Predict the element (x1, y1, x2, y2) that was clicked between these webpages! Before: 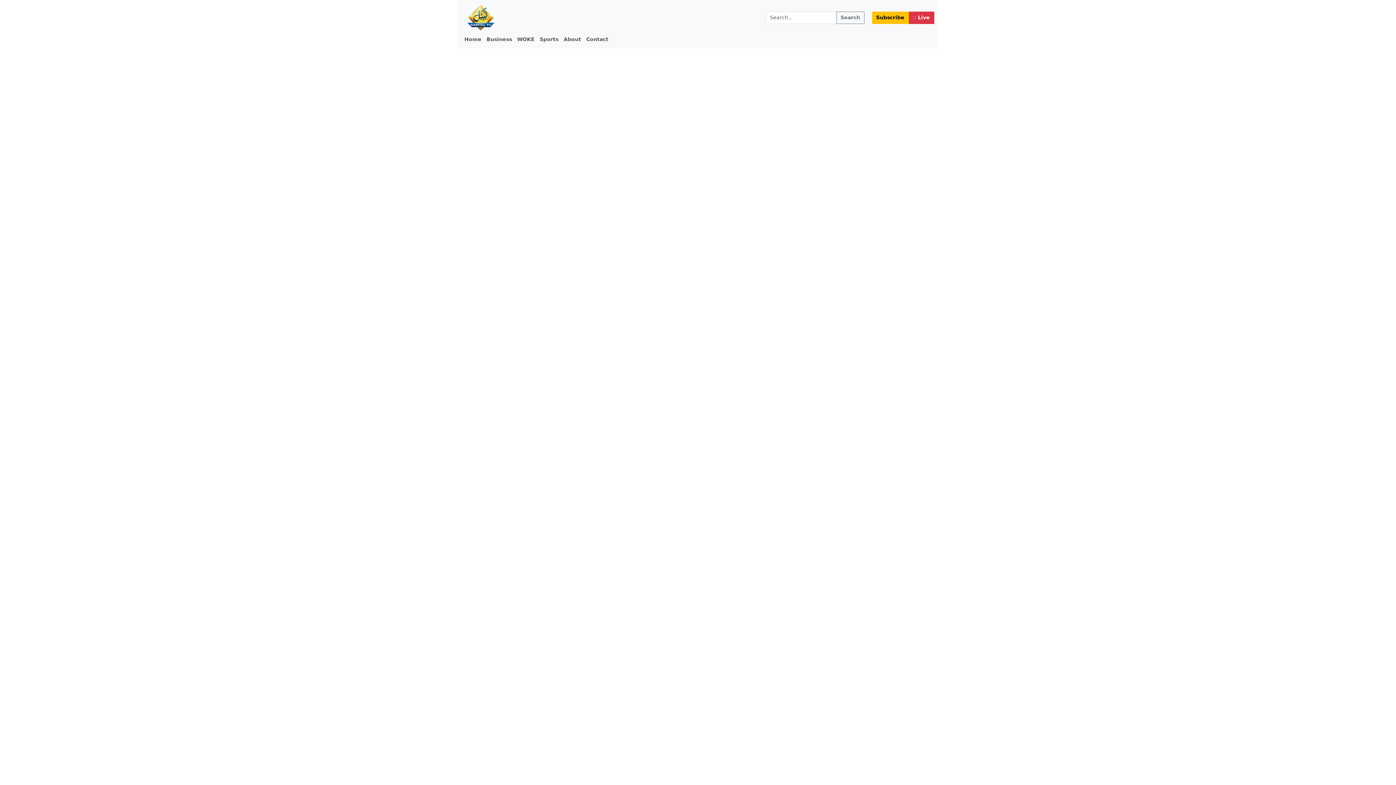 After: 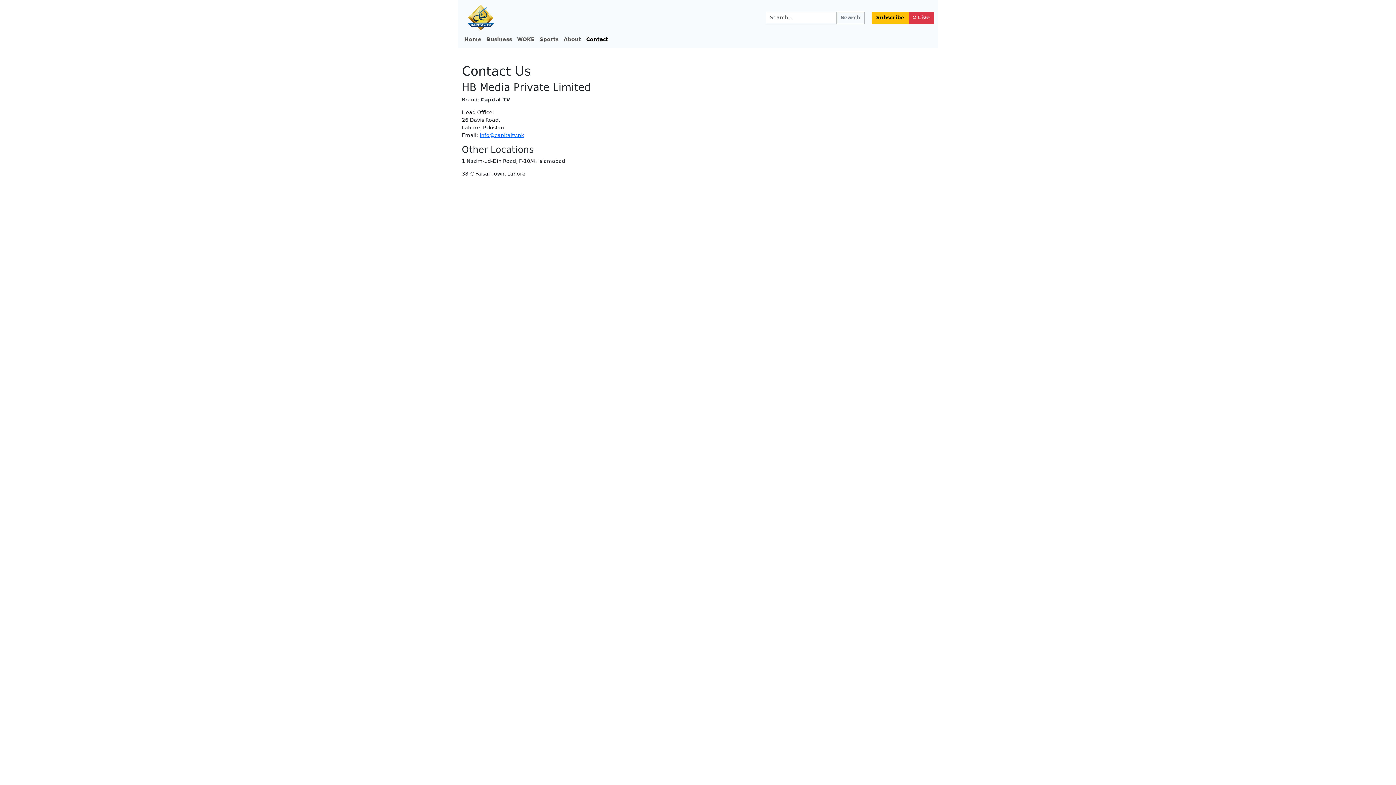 Action: label: Contact bbox: (583, 33, 611, 45)